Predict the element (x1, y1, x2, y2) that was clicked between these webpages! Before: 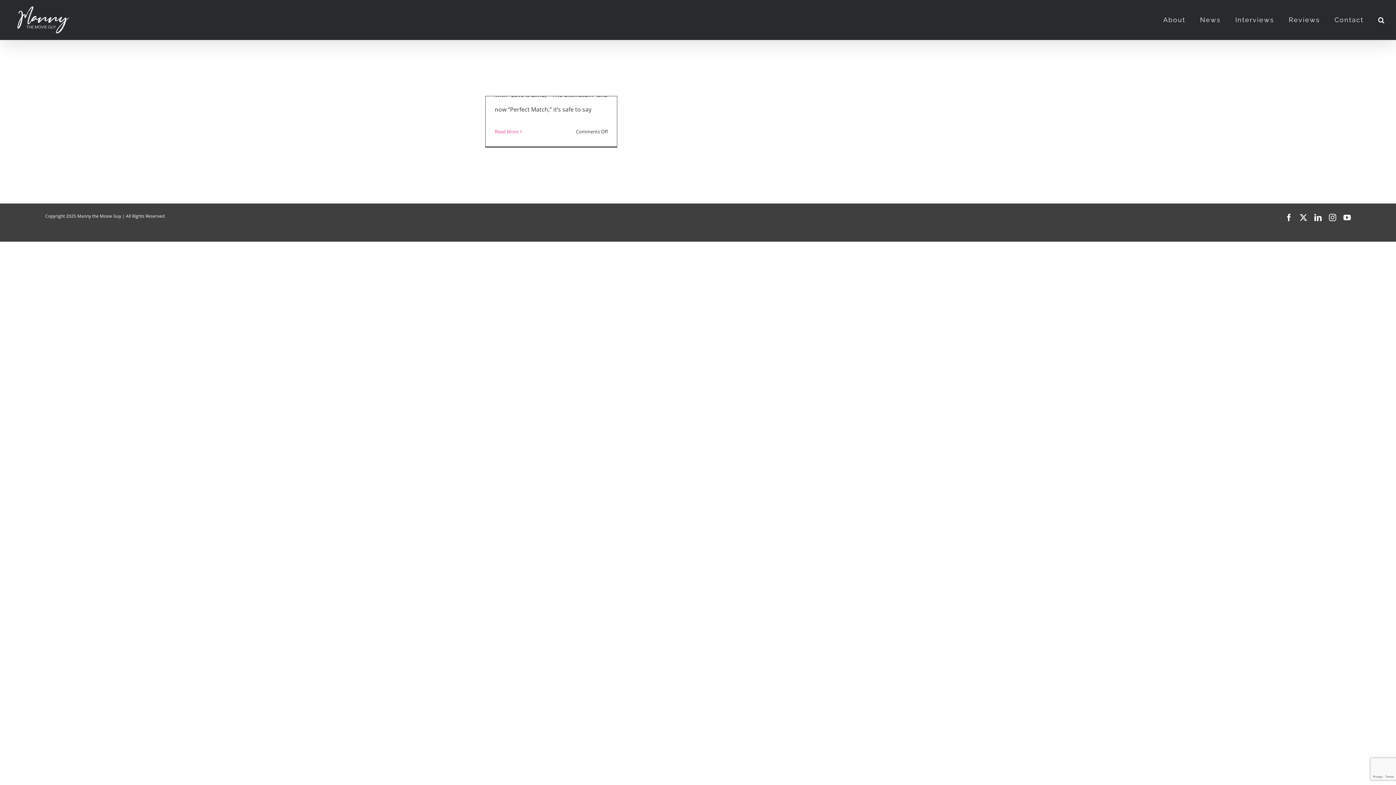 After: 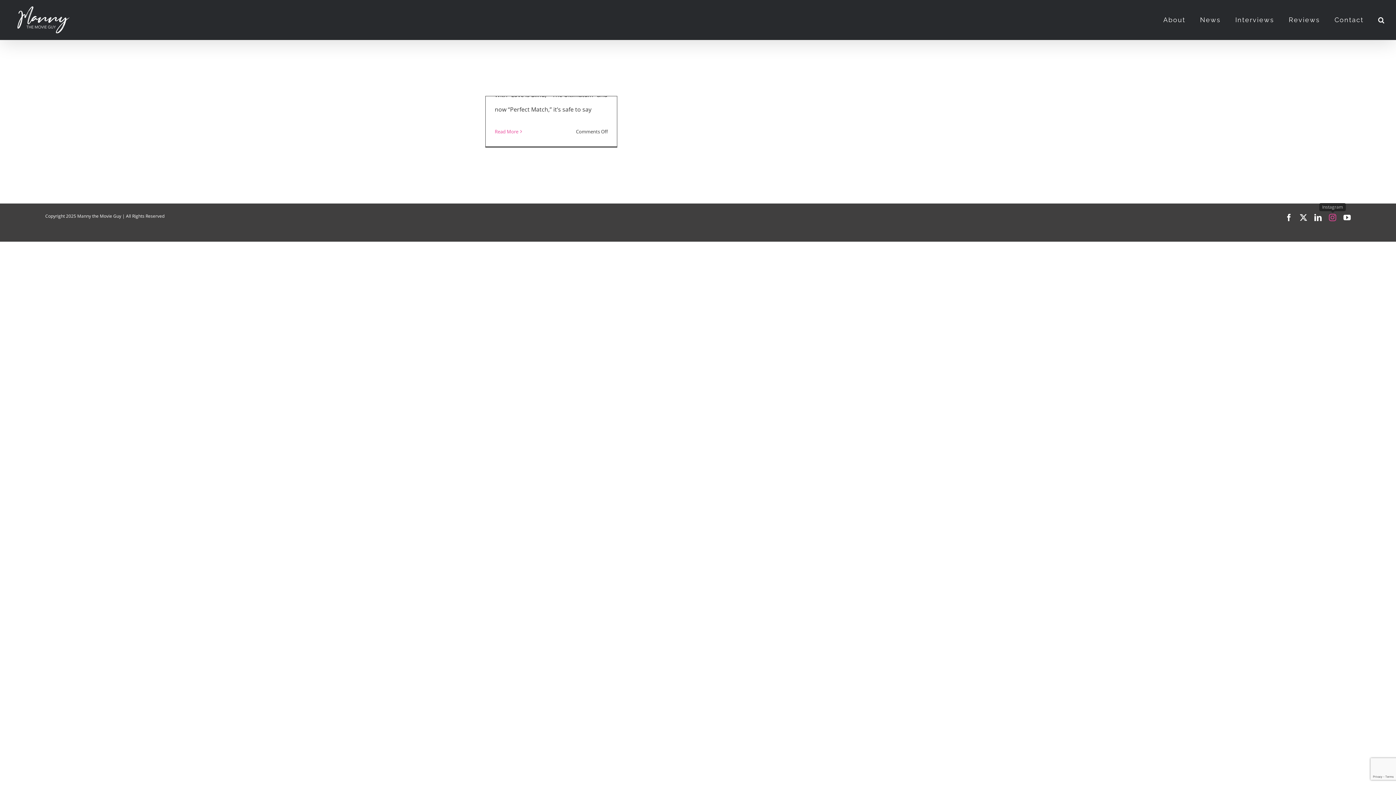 Action: label: Instagram bbox: (1329, 214, 1336, 221)